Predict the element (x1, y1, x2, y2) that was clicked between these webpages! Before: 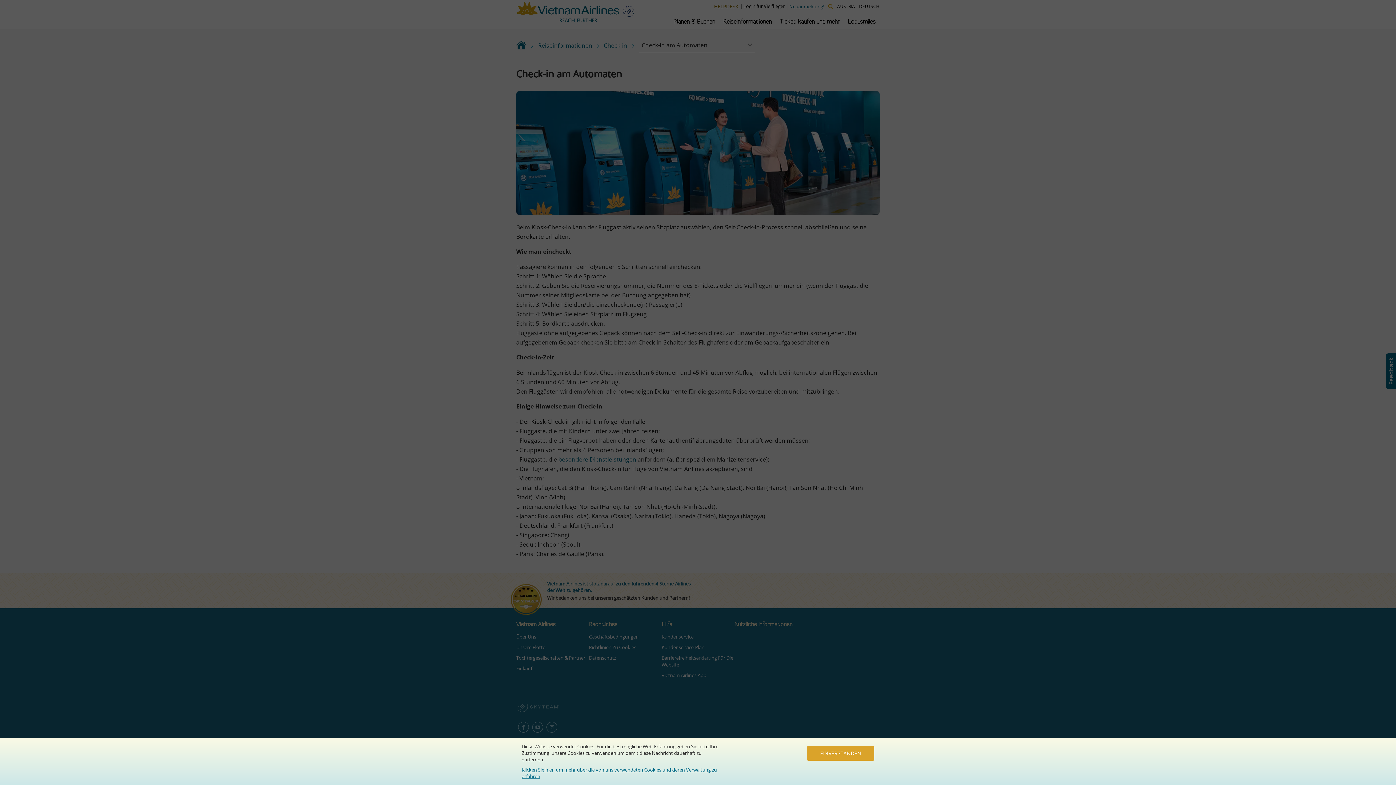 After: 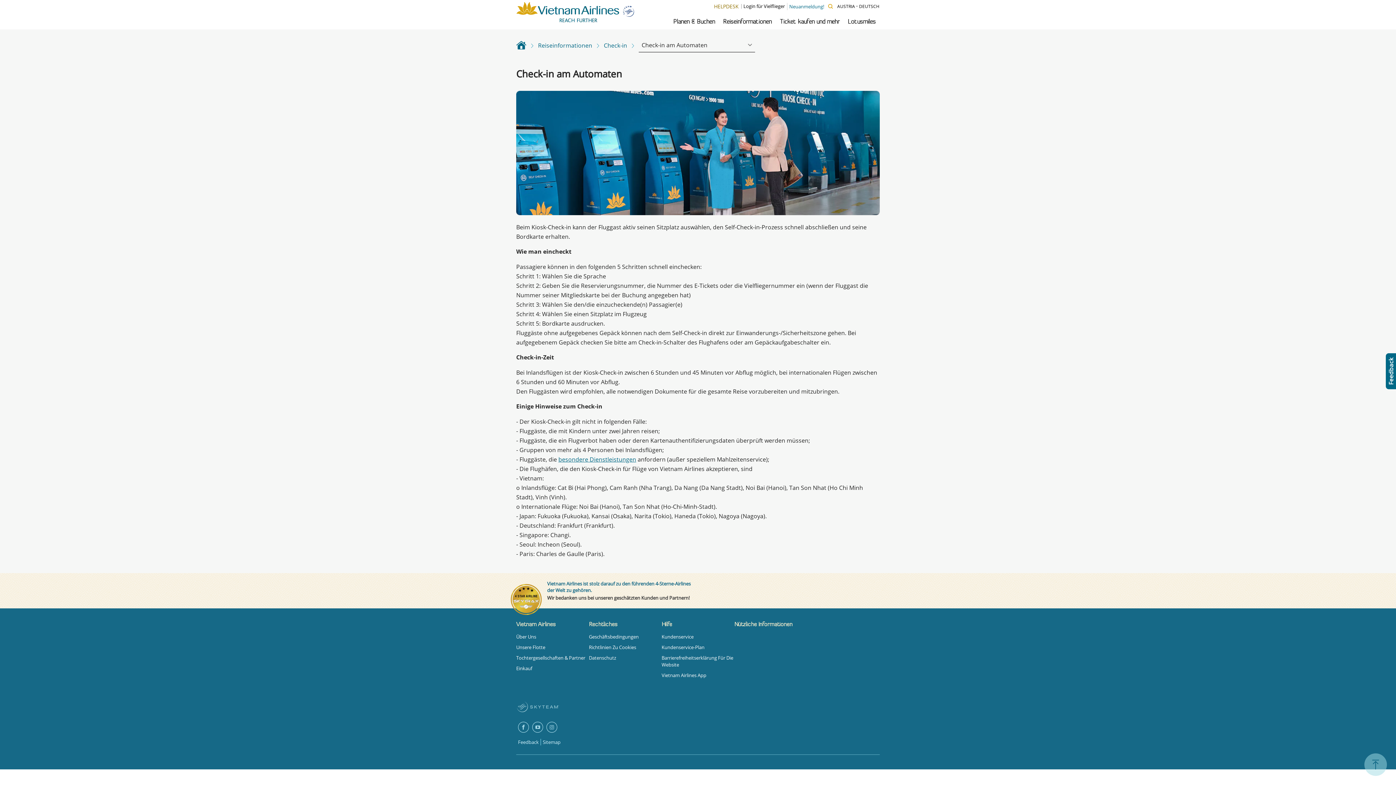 Action: bbox: (807, 746, 874, 760) label: EINVERSTANDEN